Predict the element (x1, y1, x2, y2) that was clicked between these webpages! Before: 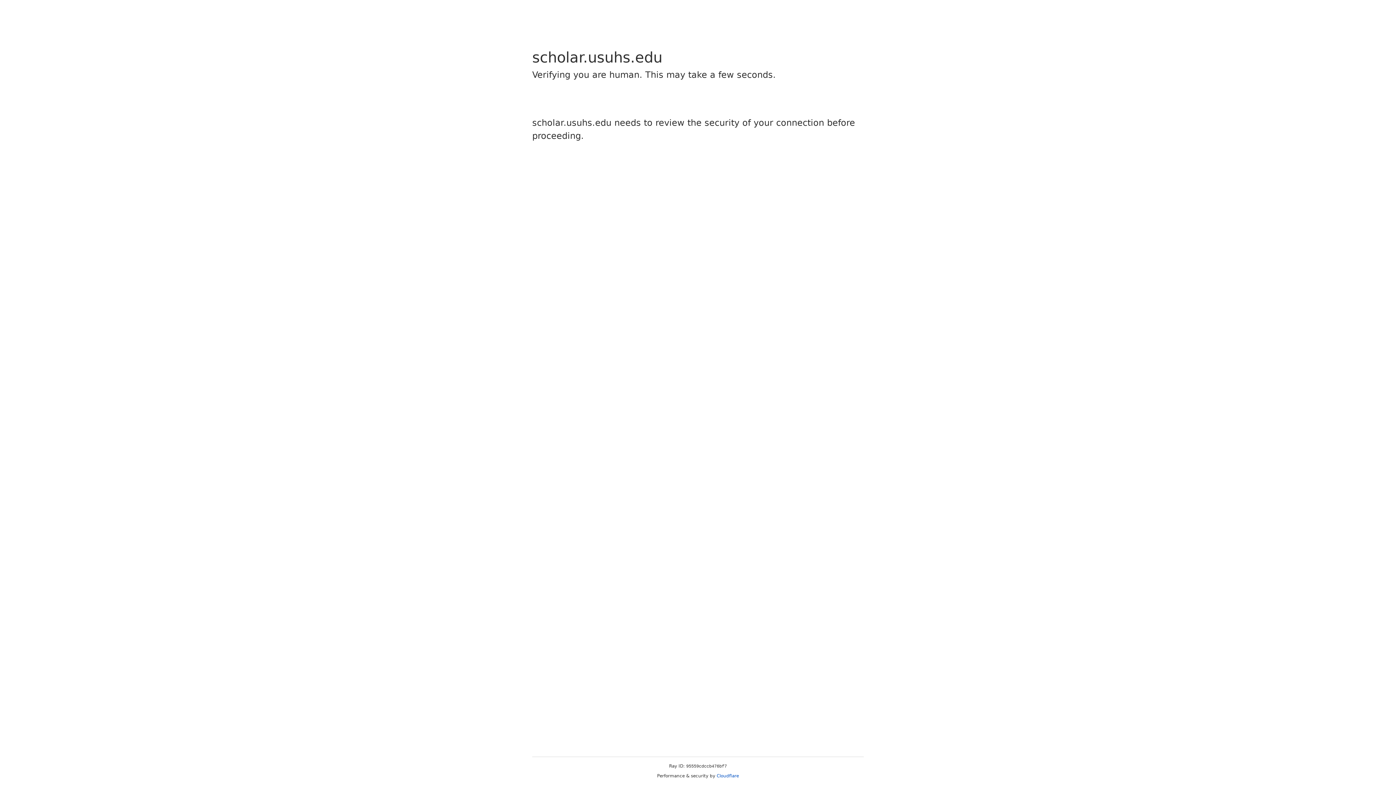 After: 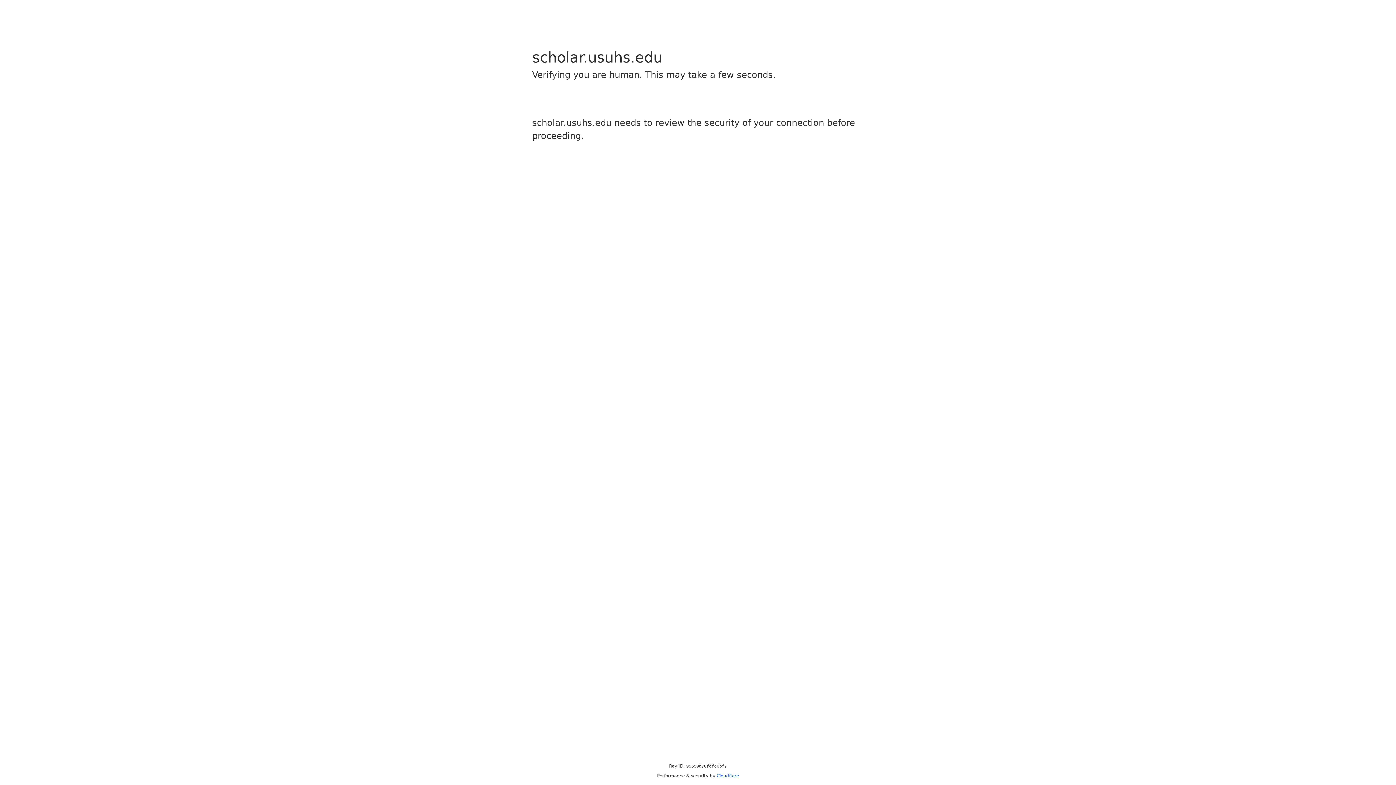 Action: bbox: (716, 773, 739, 778) label: Cloudflare